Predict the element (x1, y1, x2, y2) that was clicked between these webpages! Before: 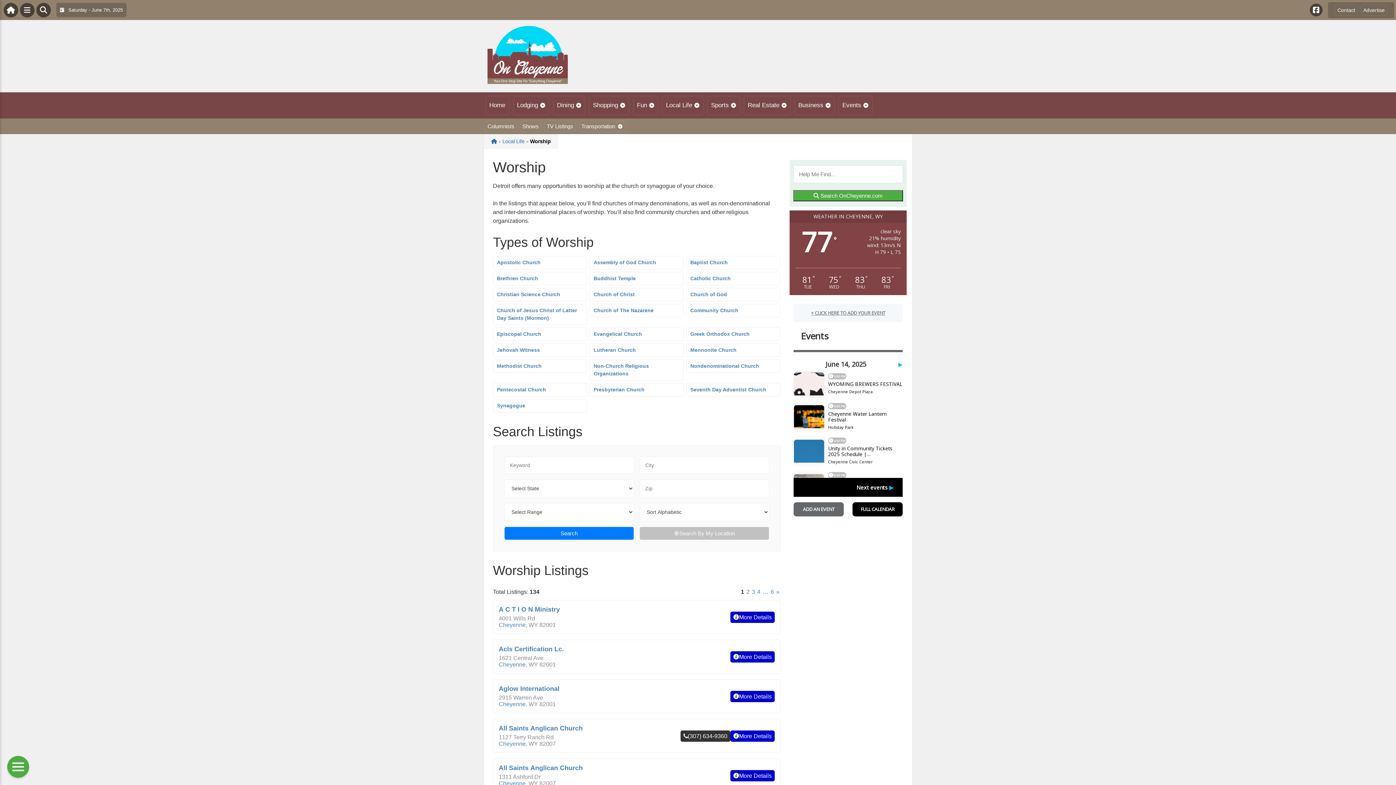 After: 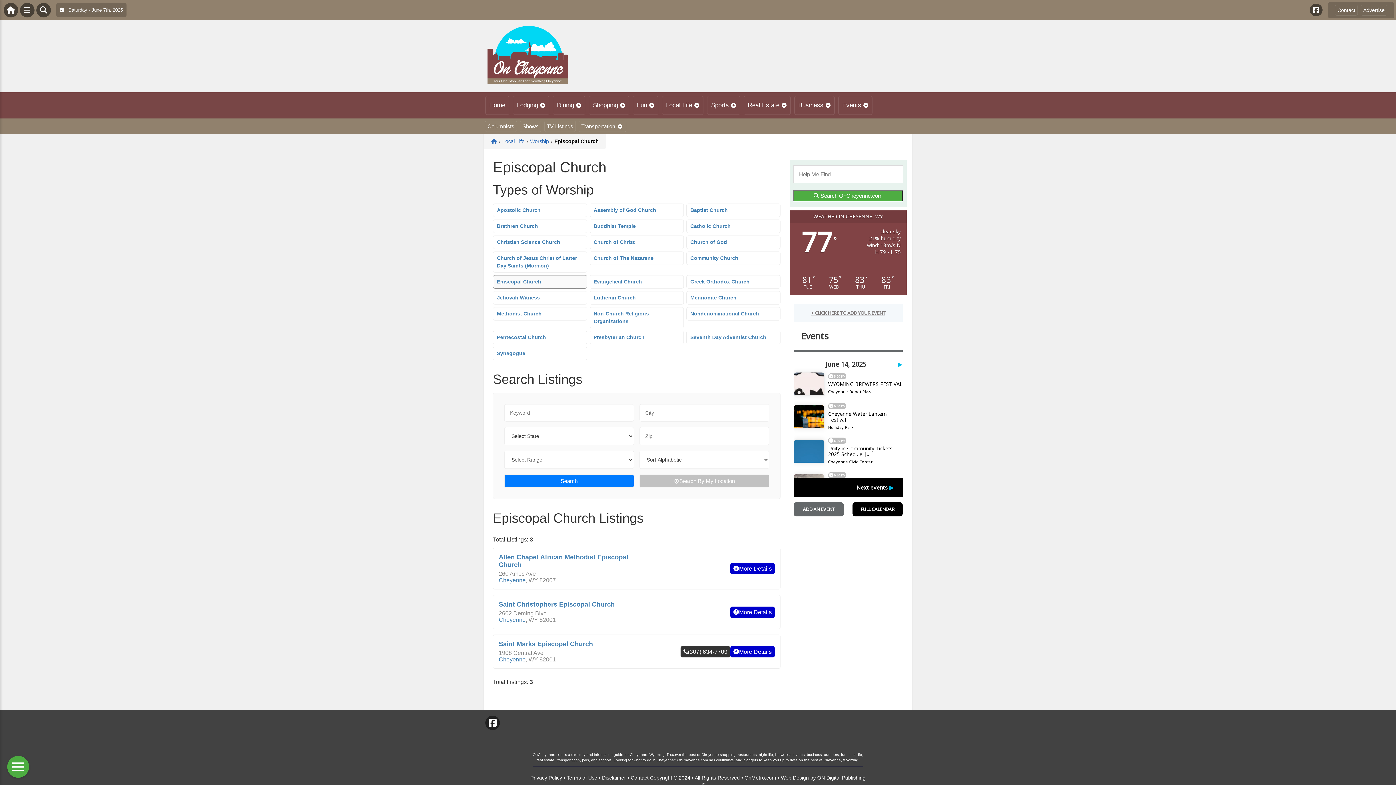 Action: bbox: (493, 327, 587, 341) label: Episcopal Church